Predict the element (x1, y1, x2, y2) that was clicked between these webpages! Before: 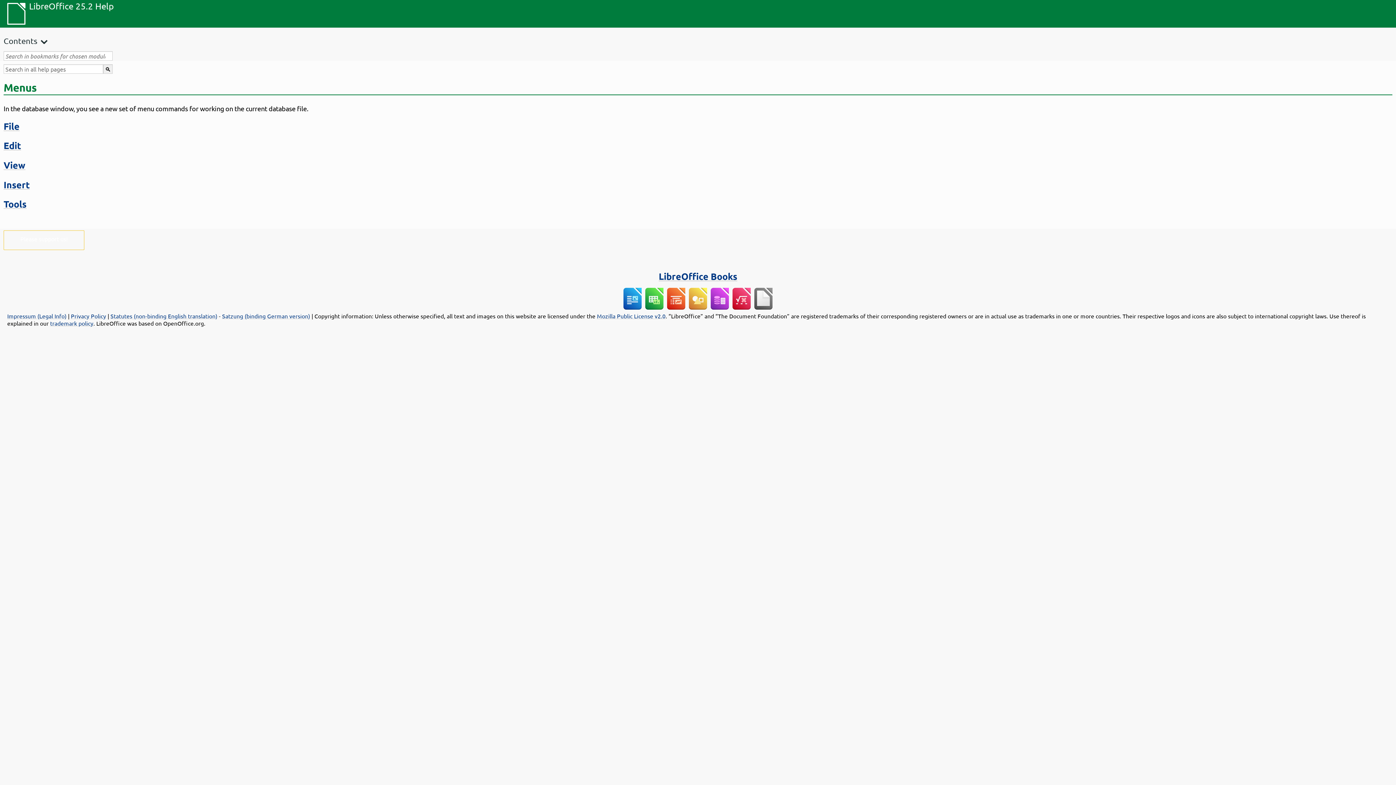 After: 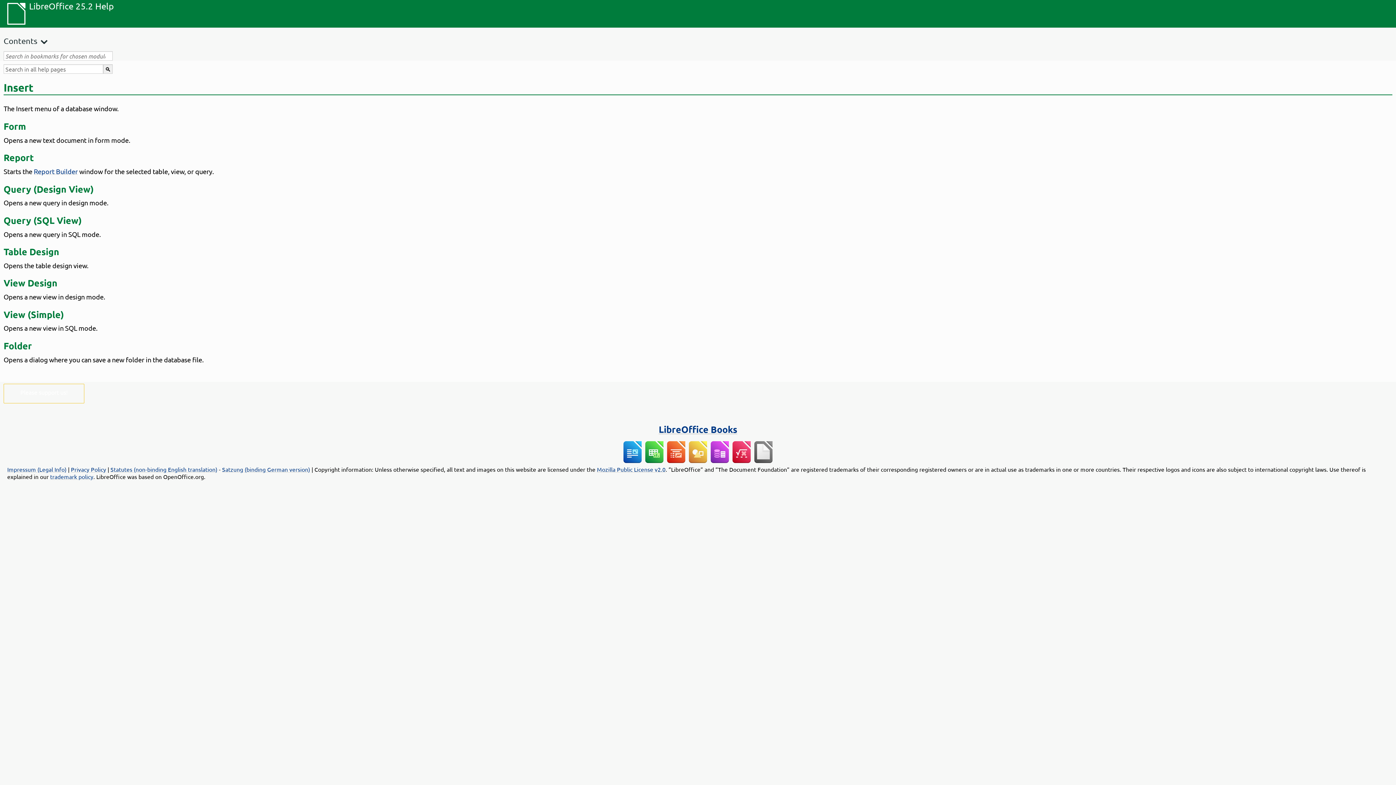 Action: bbox: (3, 178, 29, 190) label: Insert